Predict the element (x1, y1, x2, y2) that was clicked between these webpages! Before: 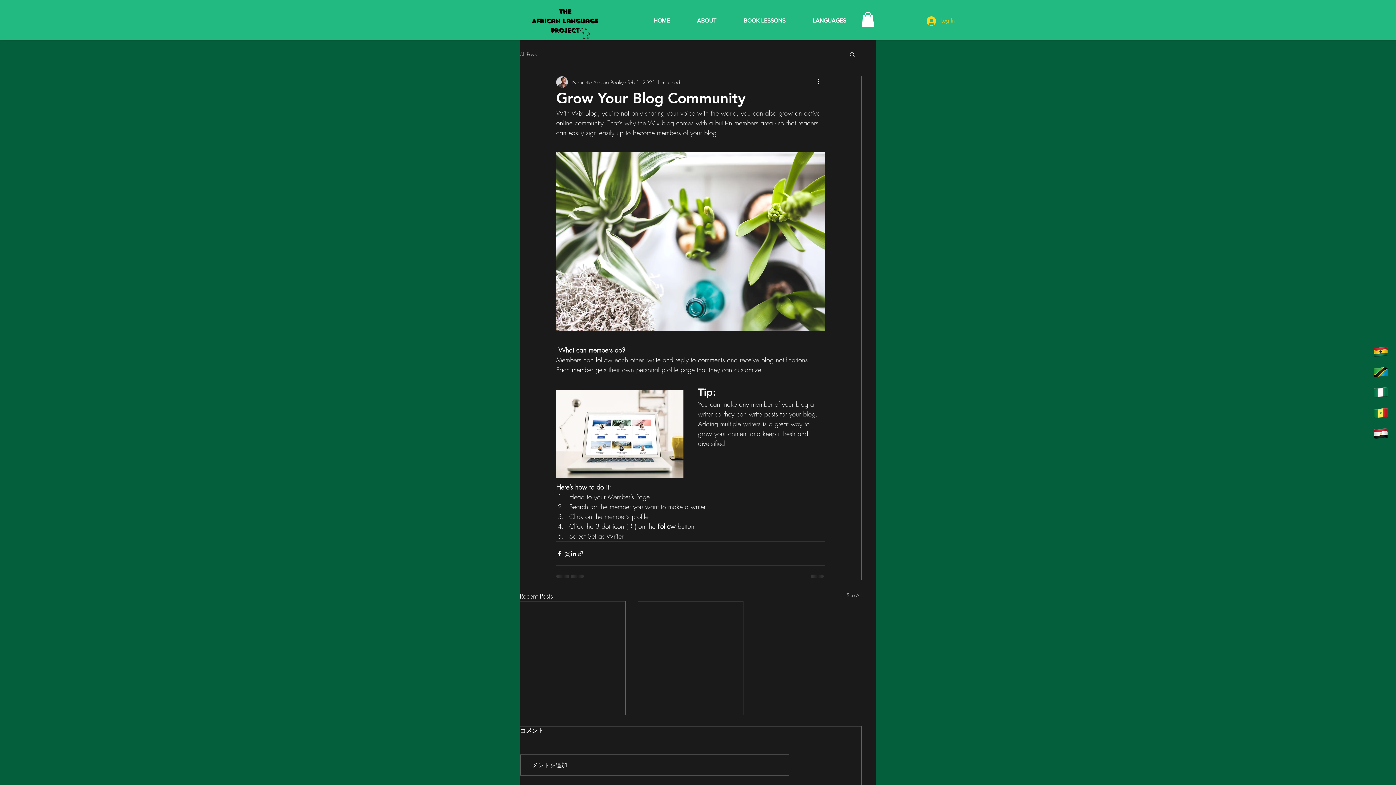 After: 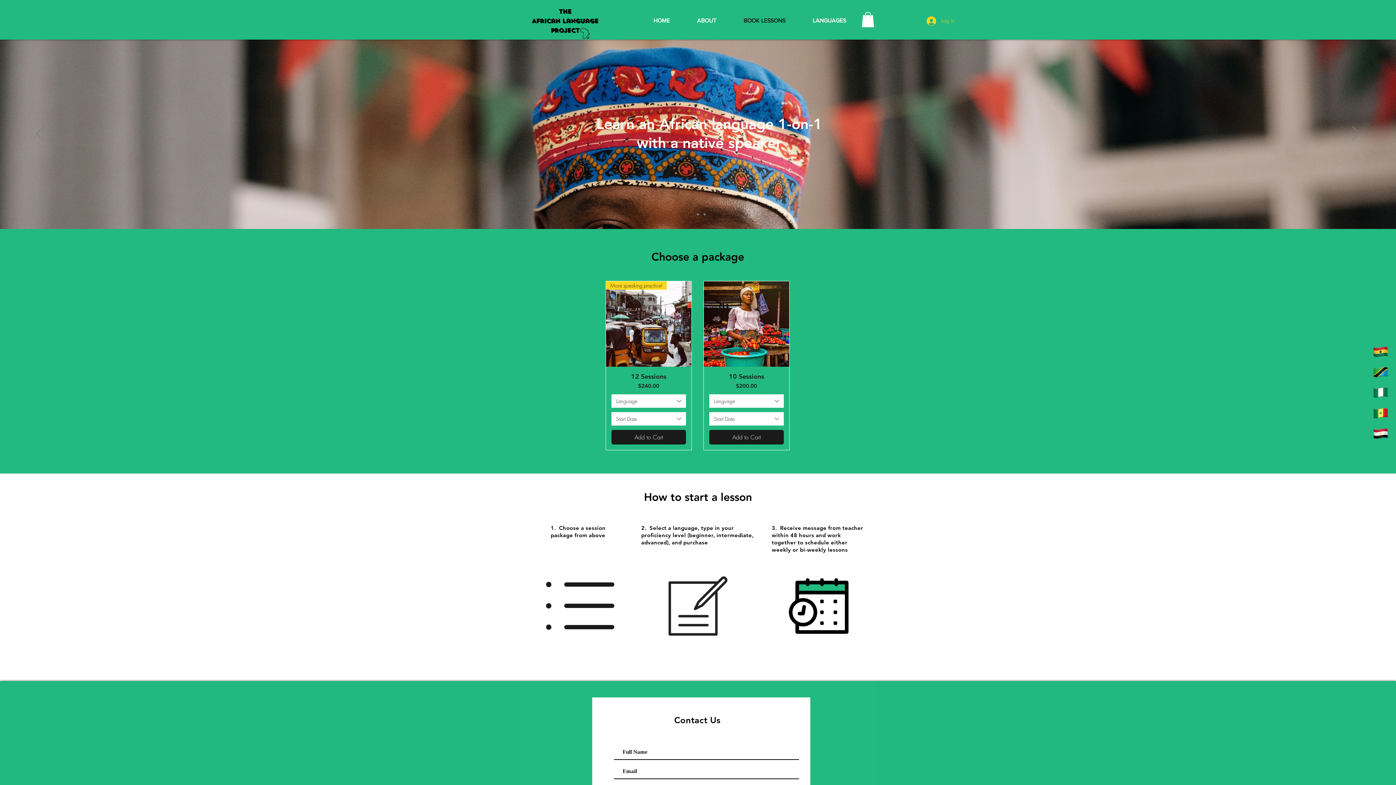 Action: bbox: (730, 11, 799, 29) label: BOOK LESSONS